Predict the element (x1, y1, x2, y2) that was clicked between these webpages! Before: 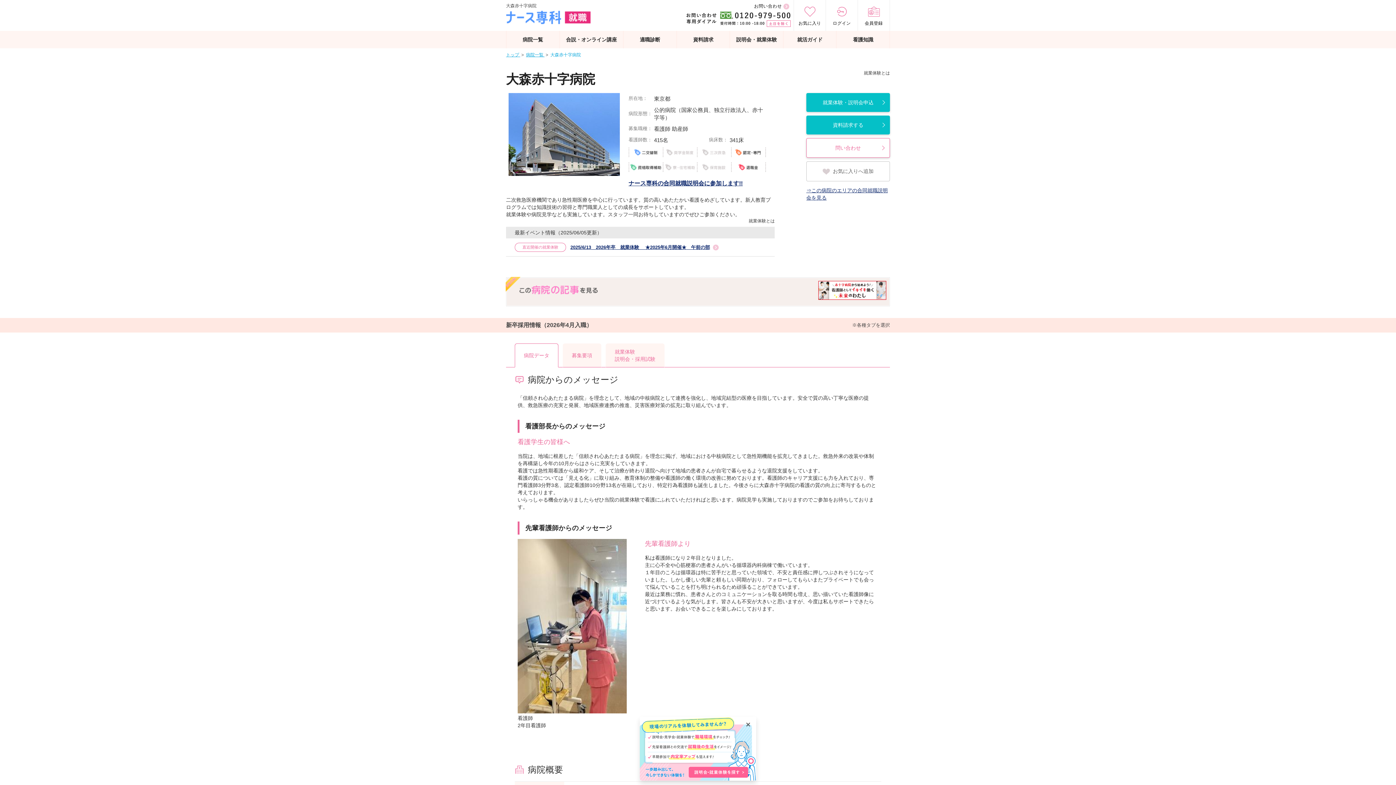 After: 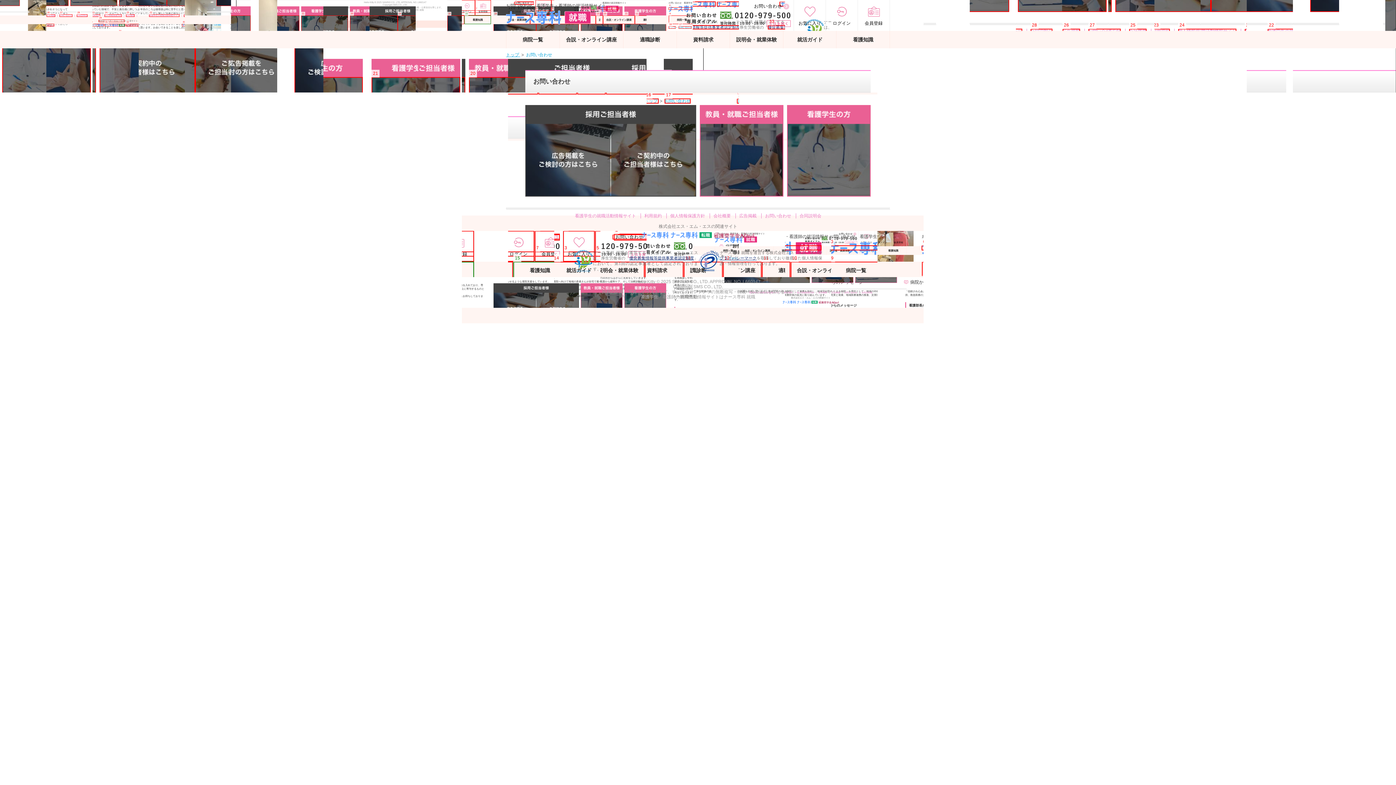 Action: bbox: (751, 3, 790, 8) label: お問い合わせ